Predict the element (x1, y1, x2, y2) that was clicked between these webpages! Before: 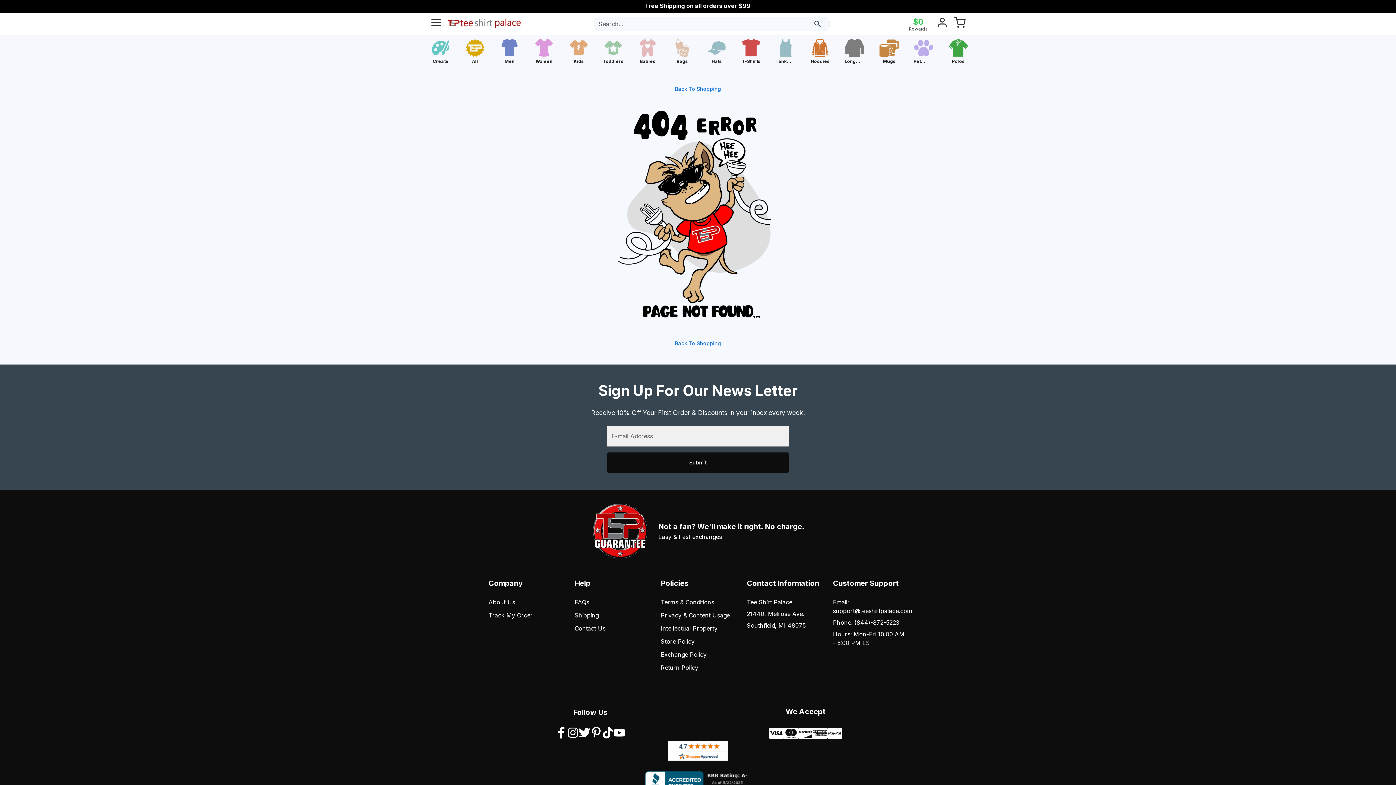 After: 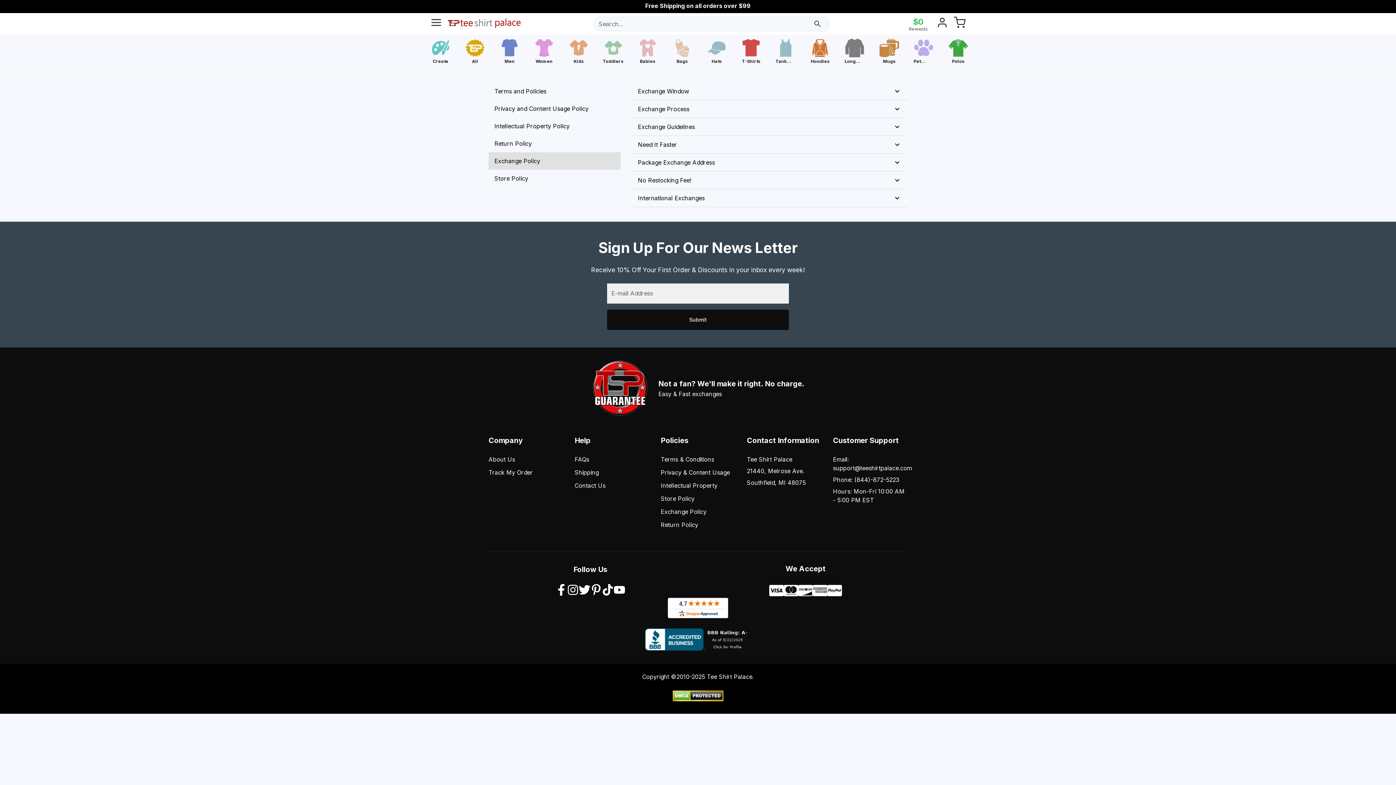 Action: bbox: (660, 650, 735, 659) label: Exchange Policy